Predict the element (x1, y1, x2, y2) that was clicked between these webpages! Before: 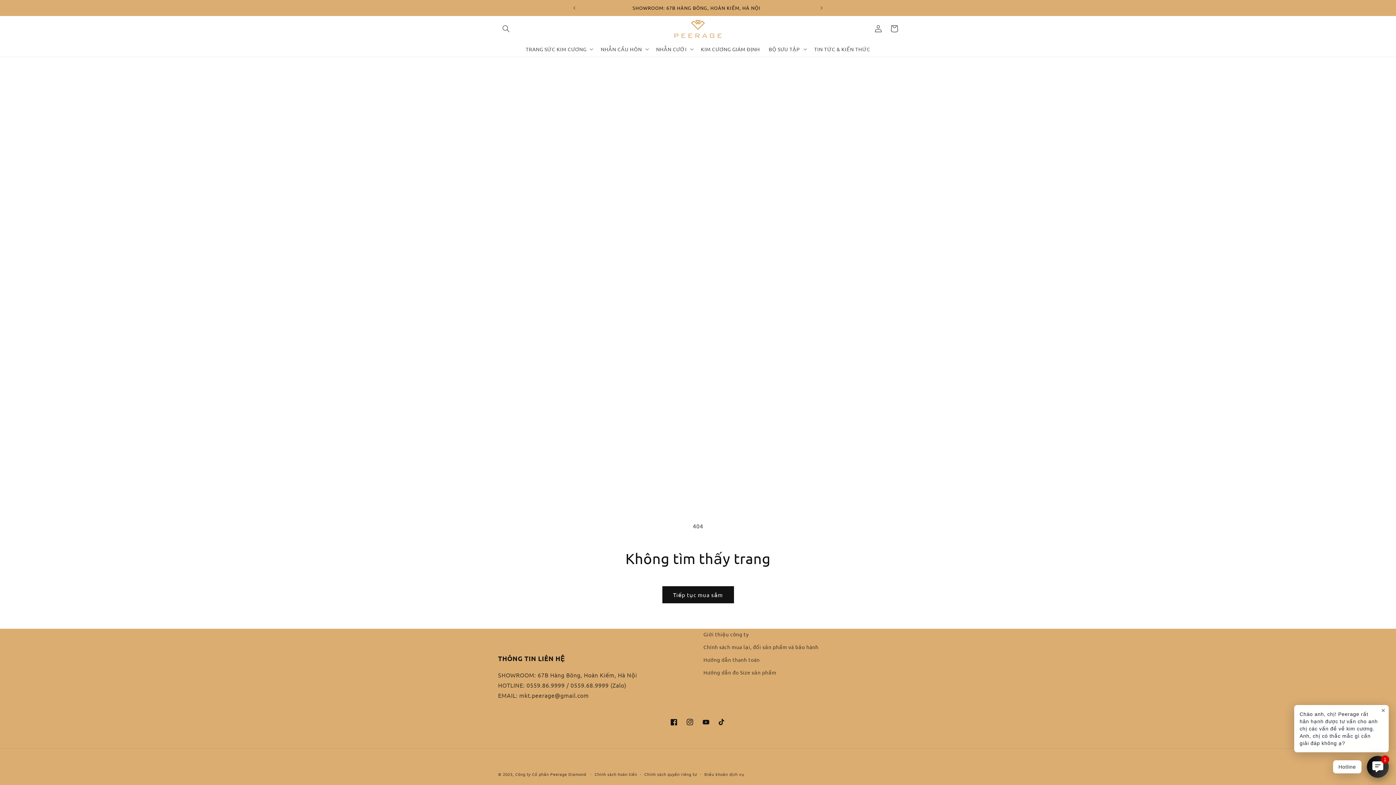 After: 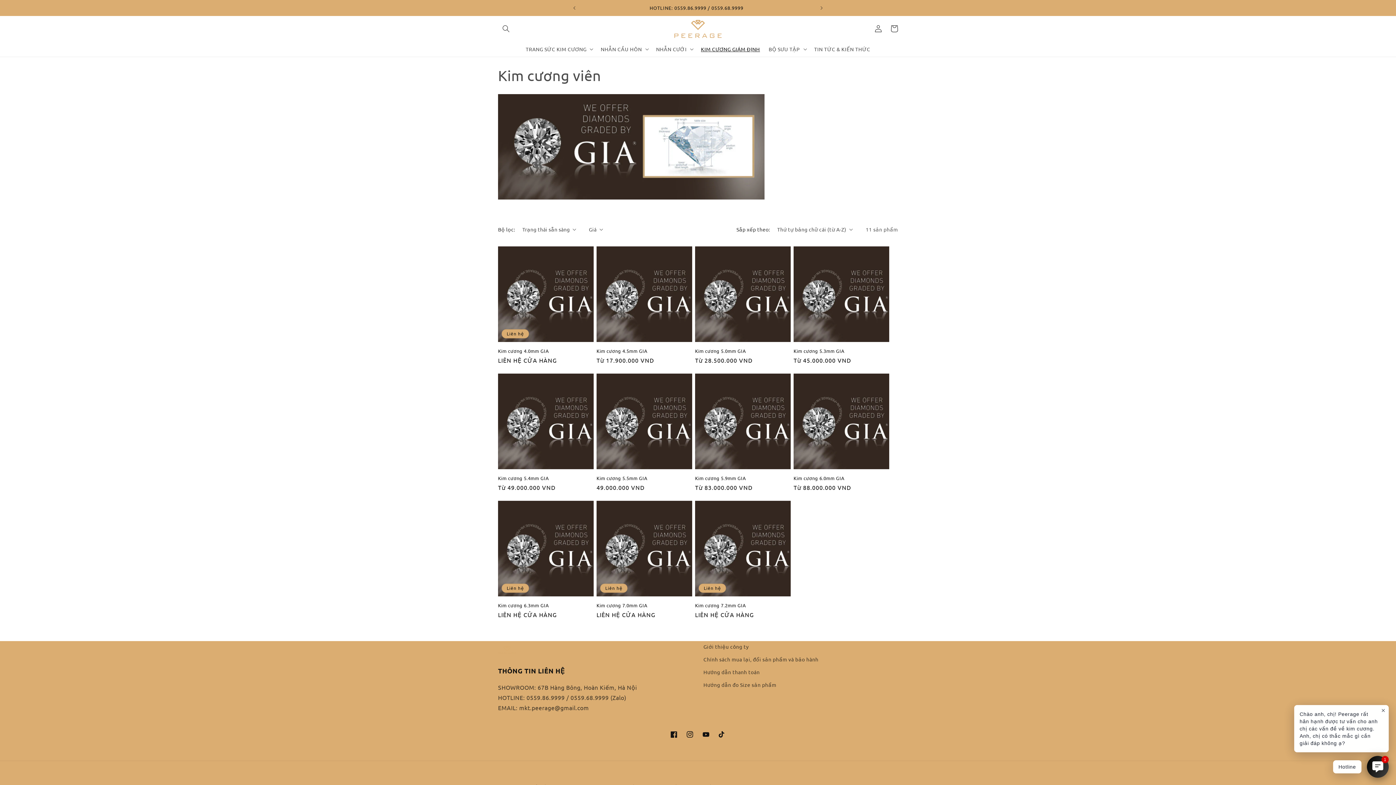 Action: label: KIM CƯƠNG GIÁM ĐỊNH bbox: (696, 41, 764, 56)